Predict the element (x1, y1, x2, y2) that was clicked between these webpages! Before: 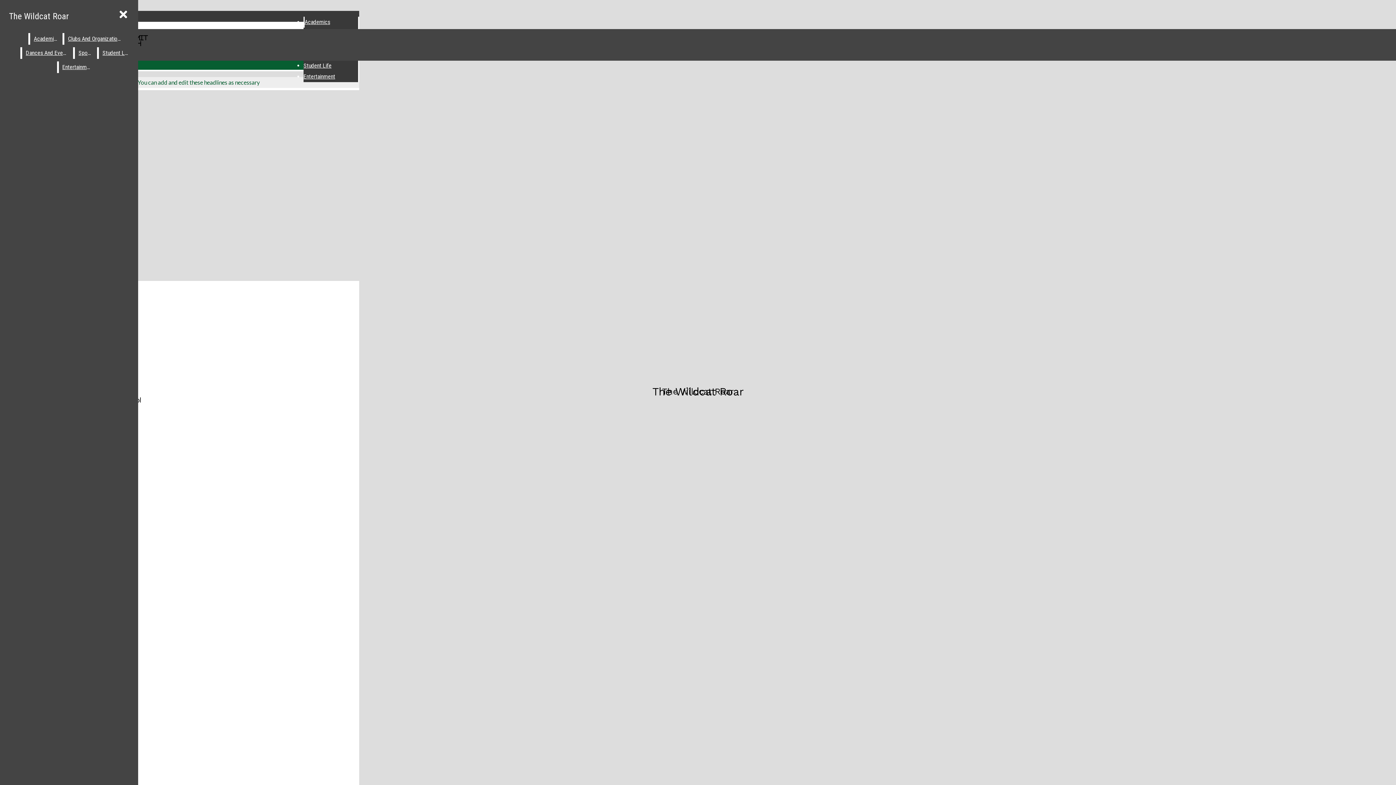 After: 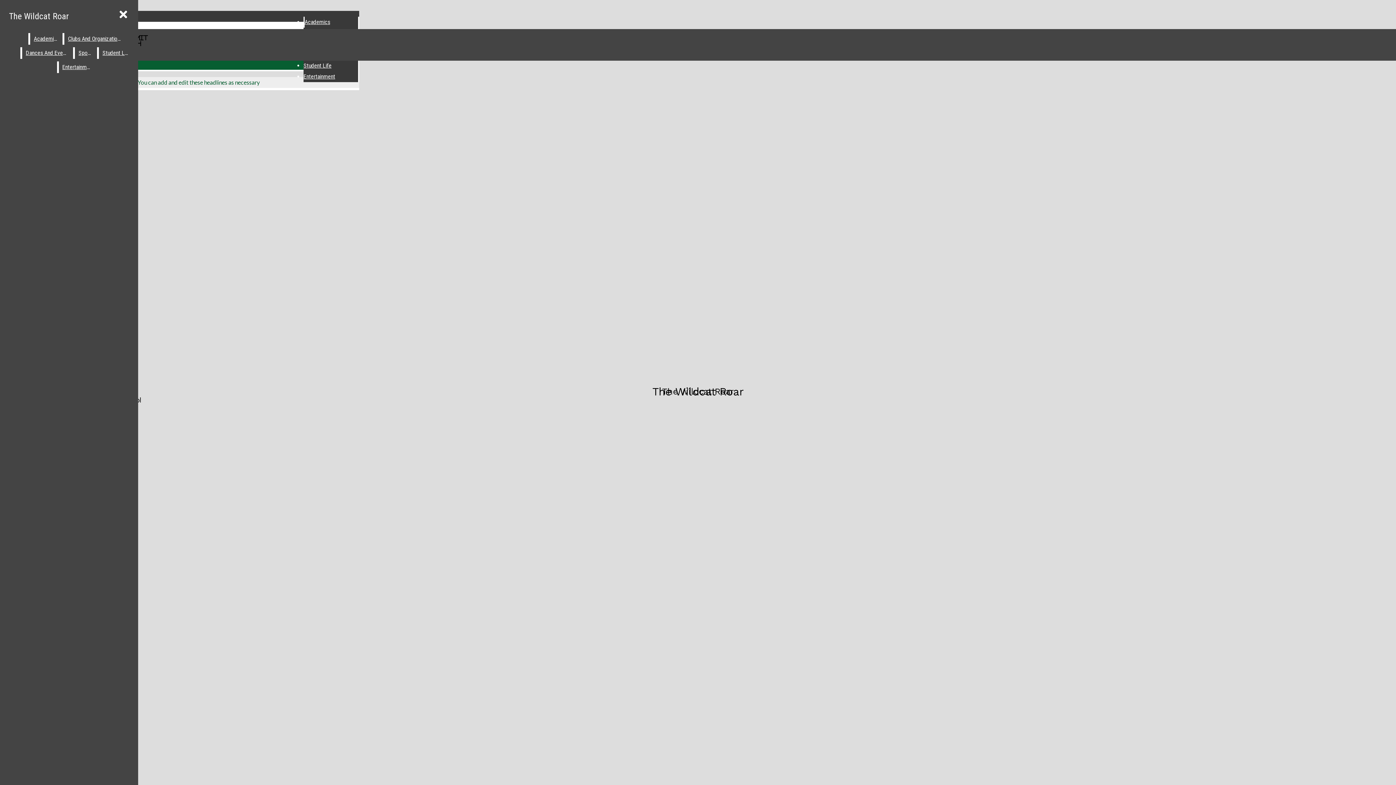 Action: bbox: (30, 33, 61, 44) label: Academics